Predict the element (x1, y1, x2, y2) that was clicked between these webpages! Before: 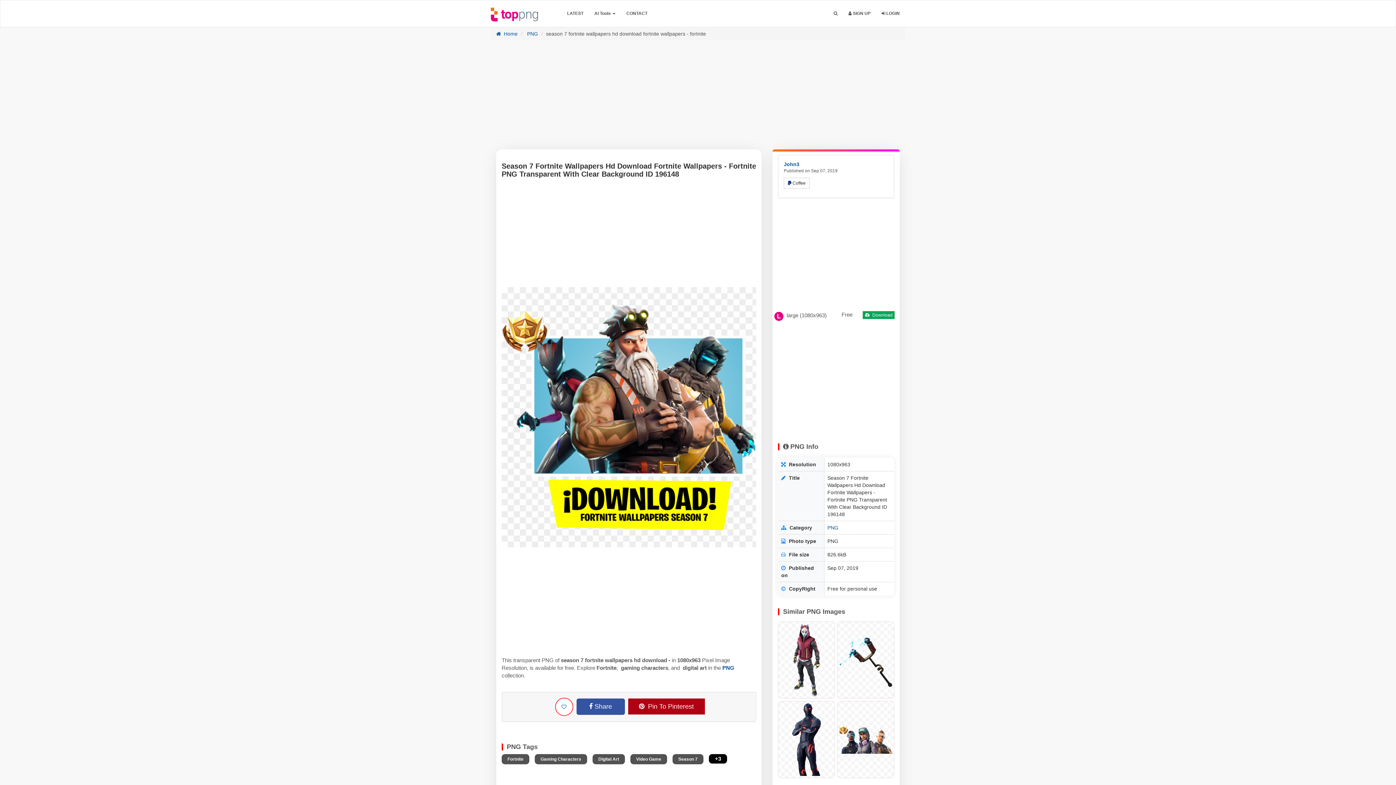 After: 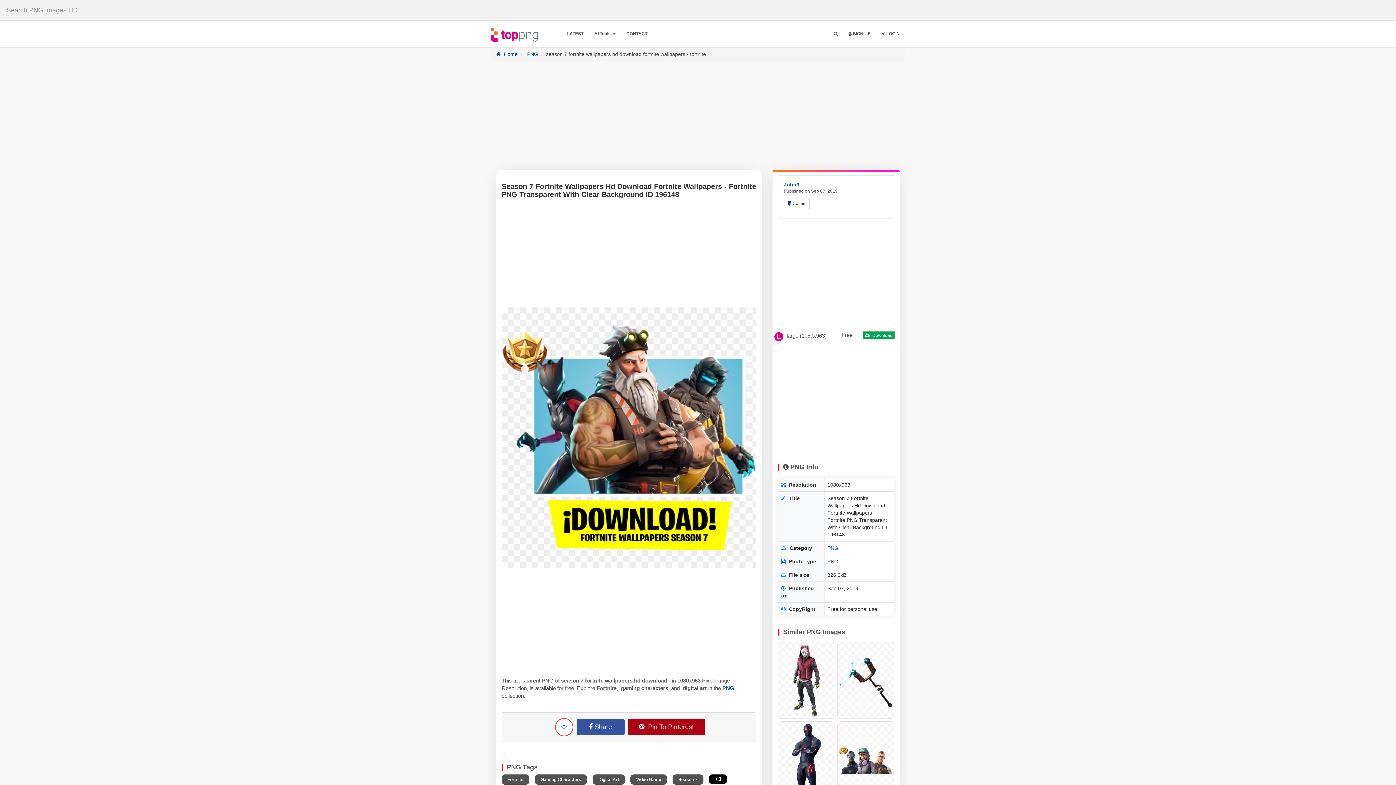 Action: bbox: (828, 4, 843, 23)